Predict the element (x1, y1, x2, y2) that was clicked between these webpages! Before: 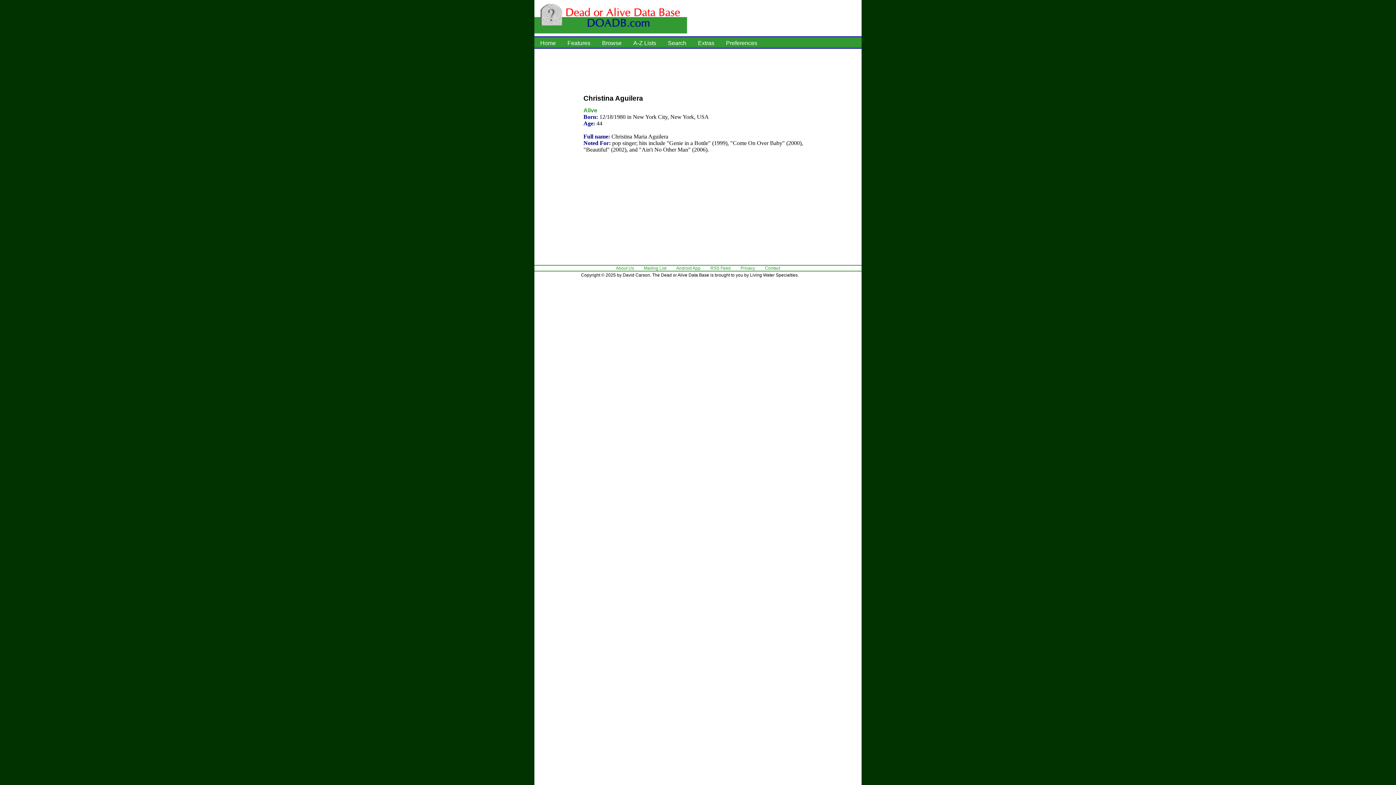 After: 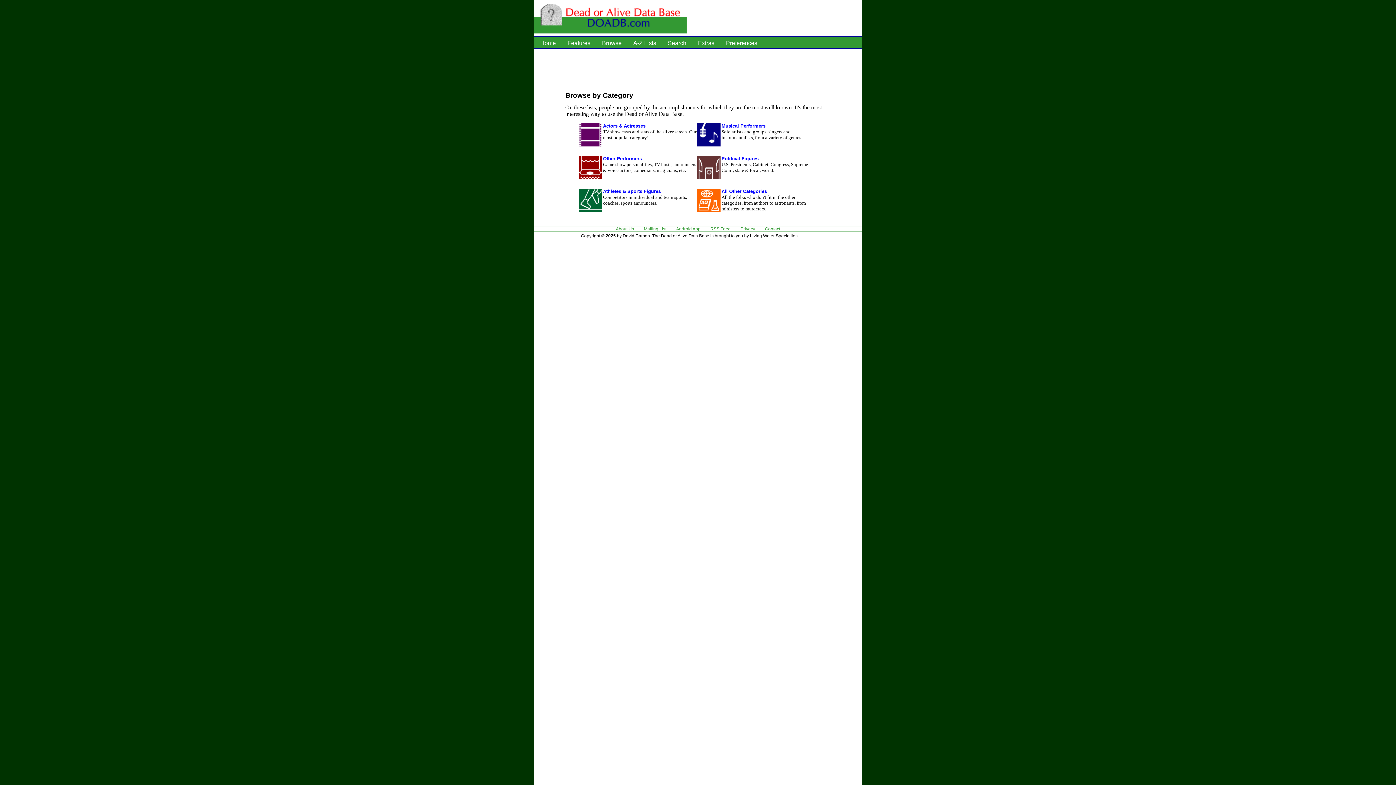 Action: bbox: (596, 40, 627, 46) label: Browse